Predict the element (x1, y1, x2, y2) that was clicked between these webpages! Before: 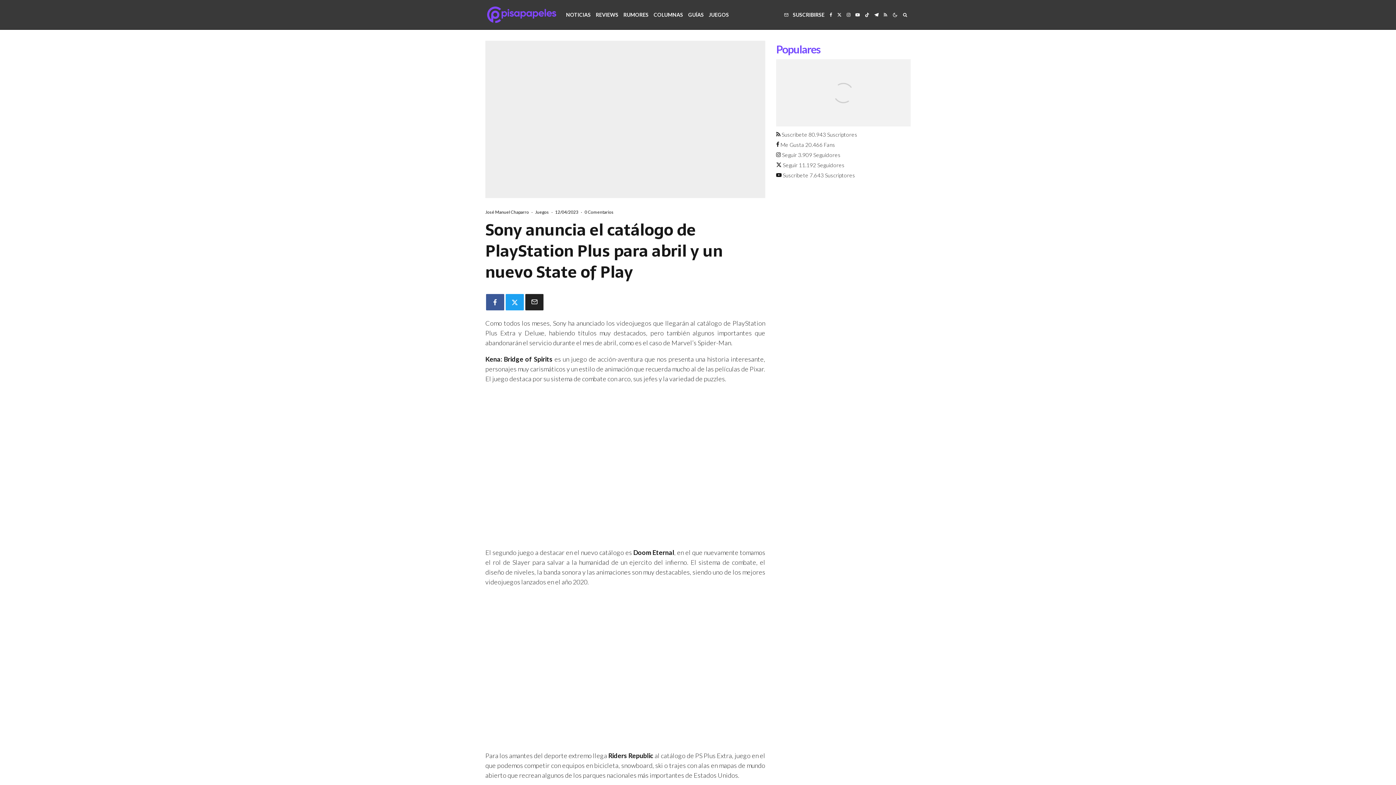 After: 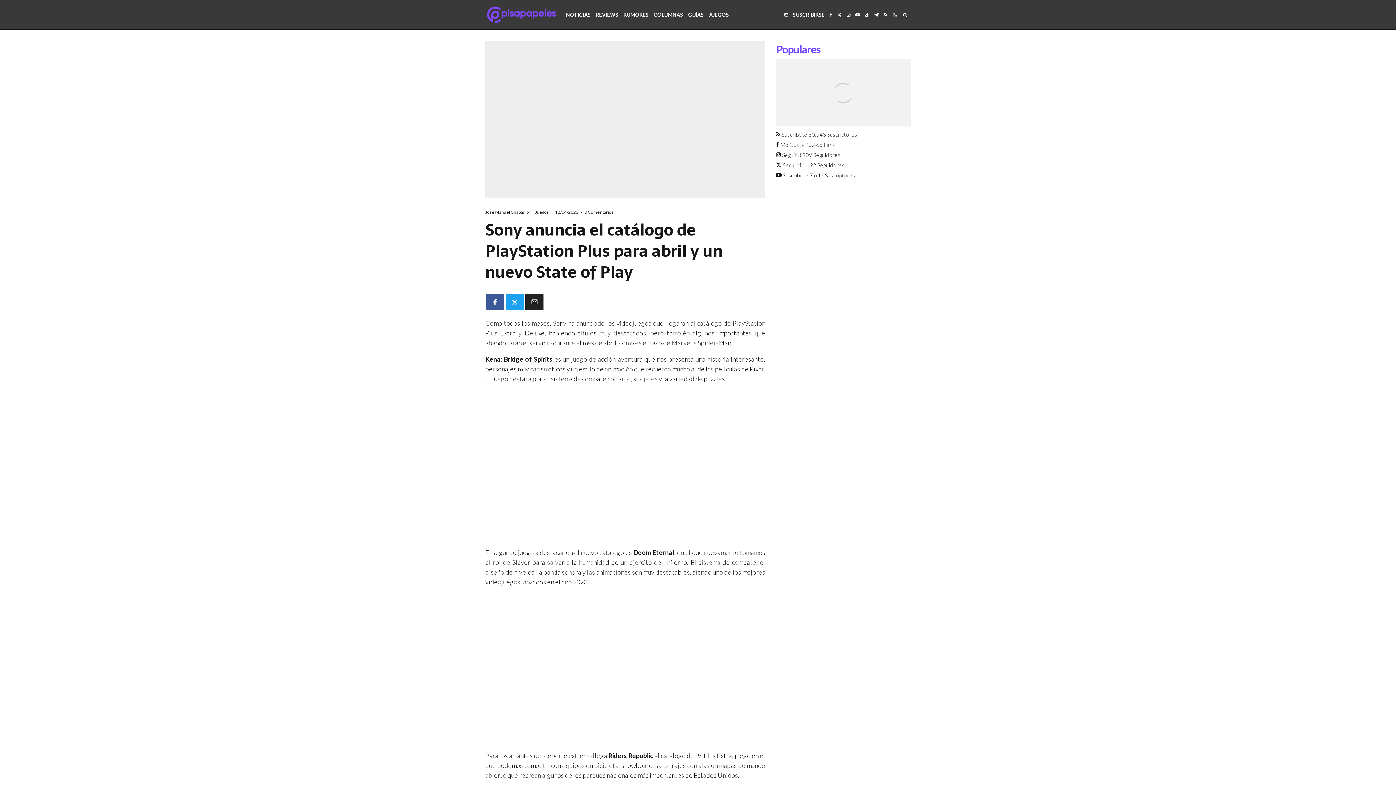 Action: label: YouTube bbox: (853, 0, 862, 29)